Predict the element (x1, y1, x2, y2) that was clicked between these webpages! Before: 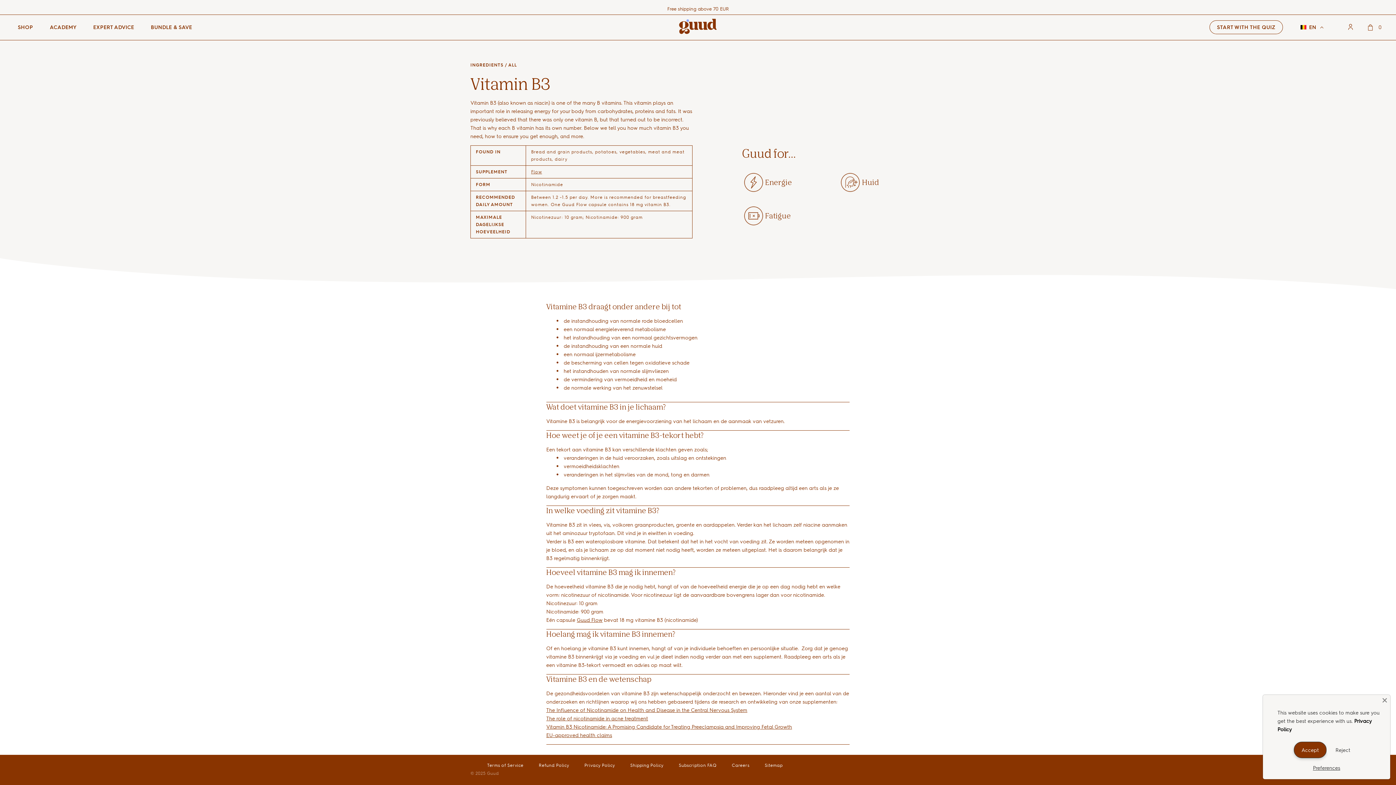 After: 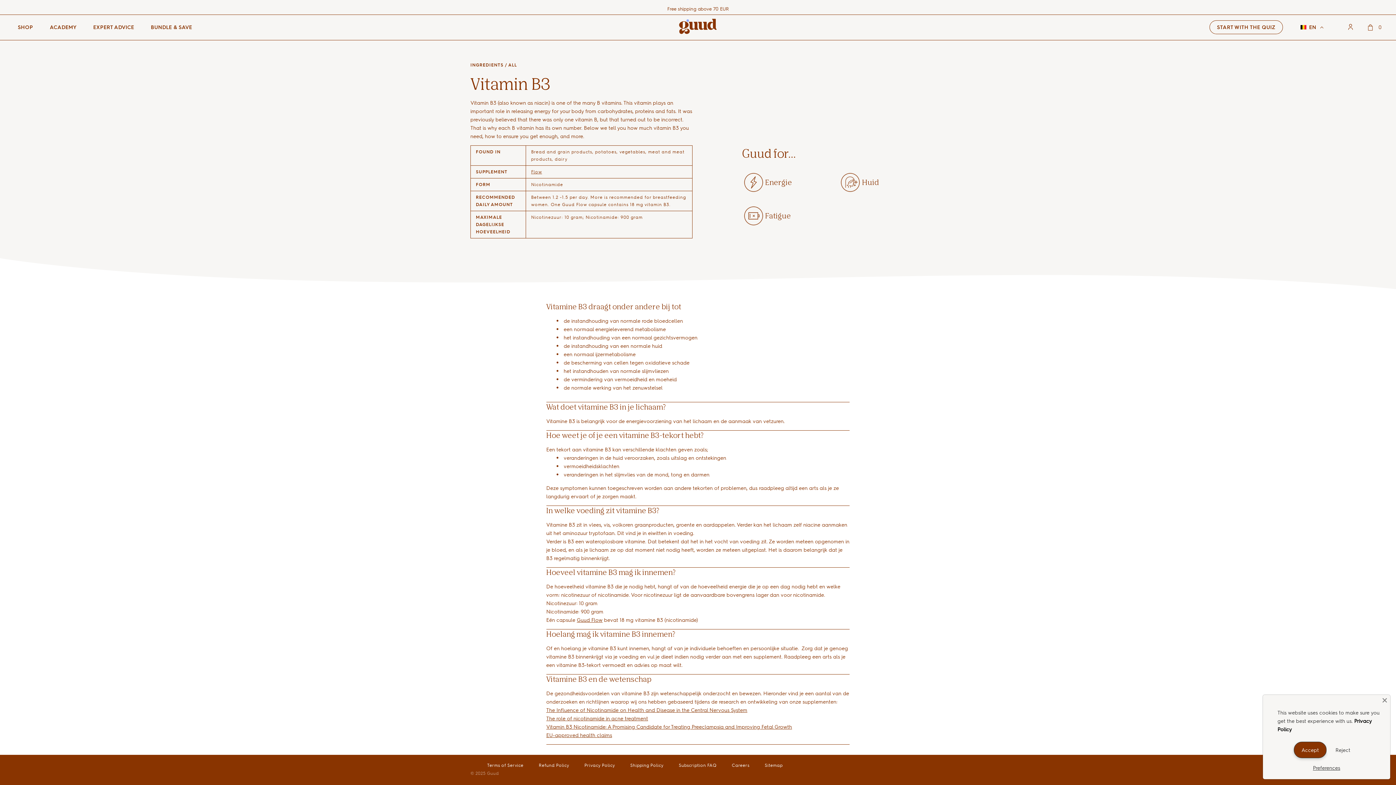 Action: label: EU-approved health claims bbox: (546, 732, 612, 738)